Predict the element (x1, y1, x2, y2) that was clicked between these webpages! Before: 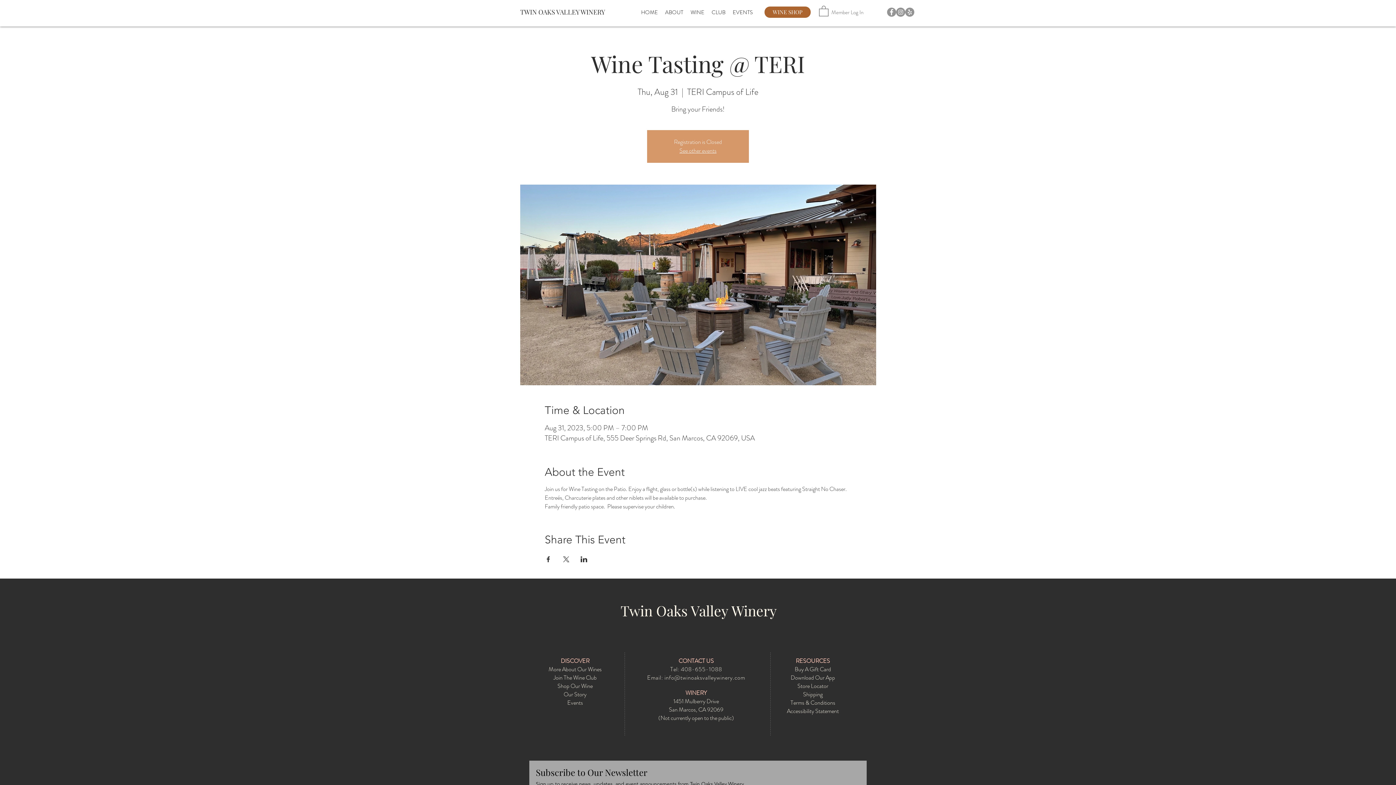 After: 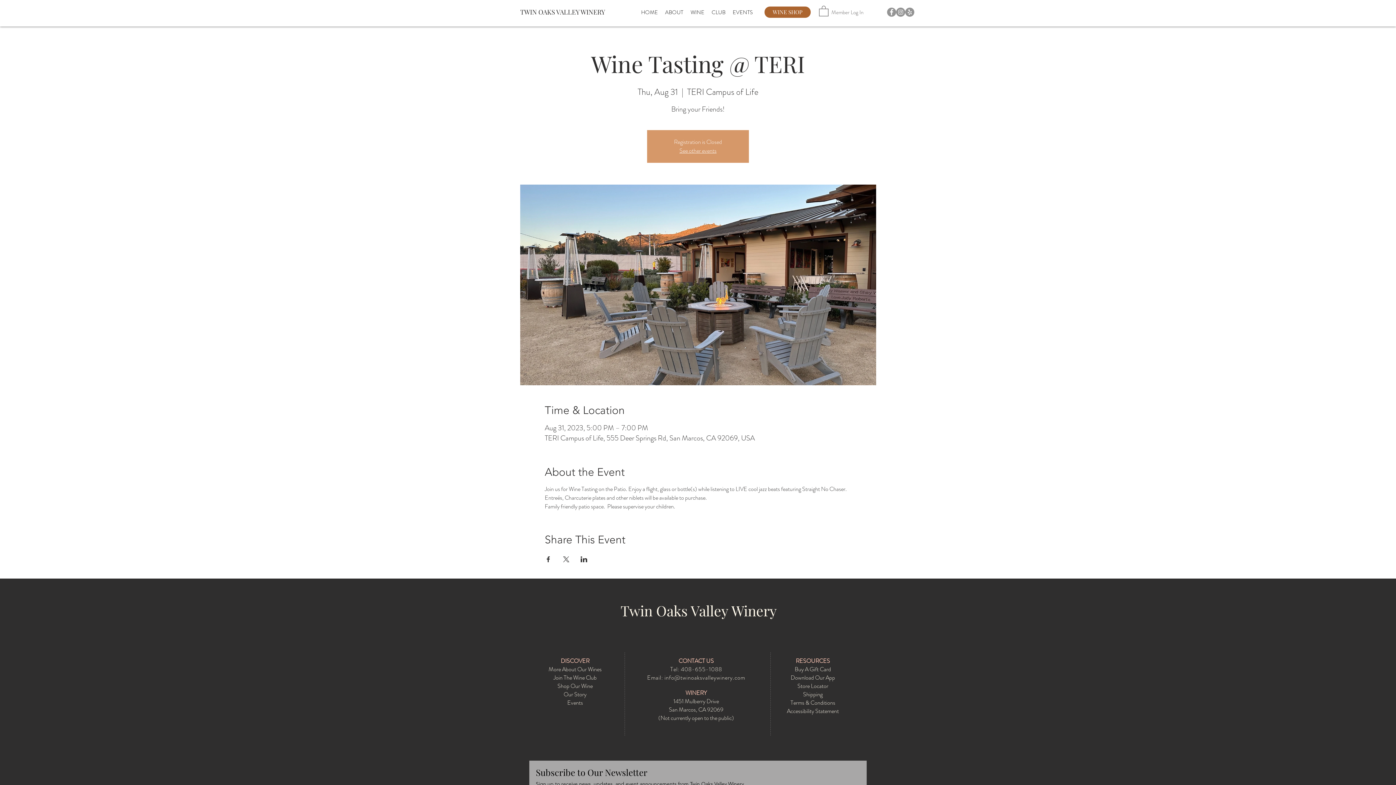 Action: bbox: (819, 5, 828, 16)